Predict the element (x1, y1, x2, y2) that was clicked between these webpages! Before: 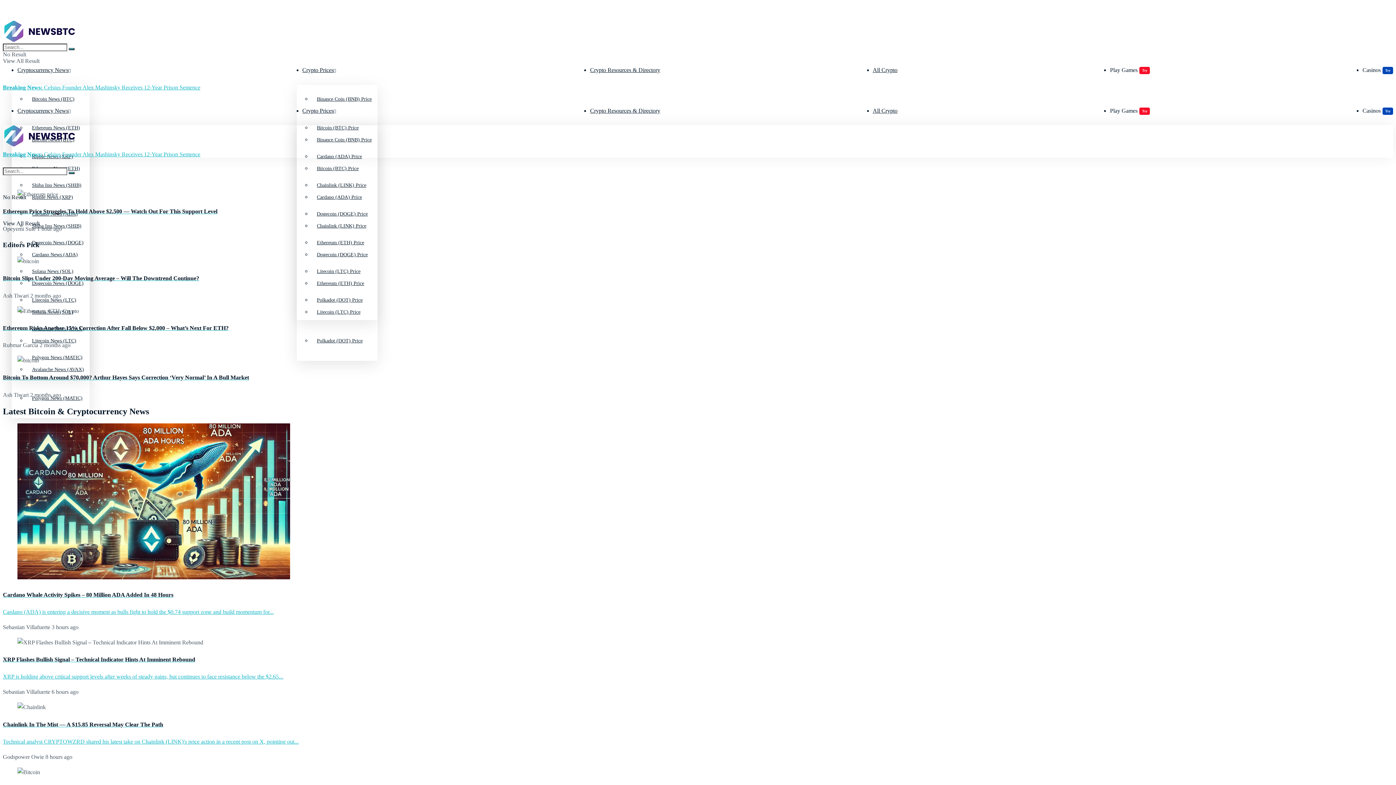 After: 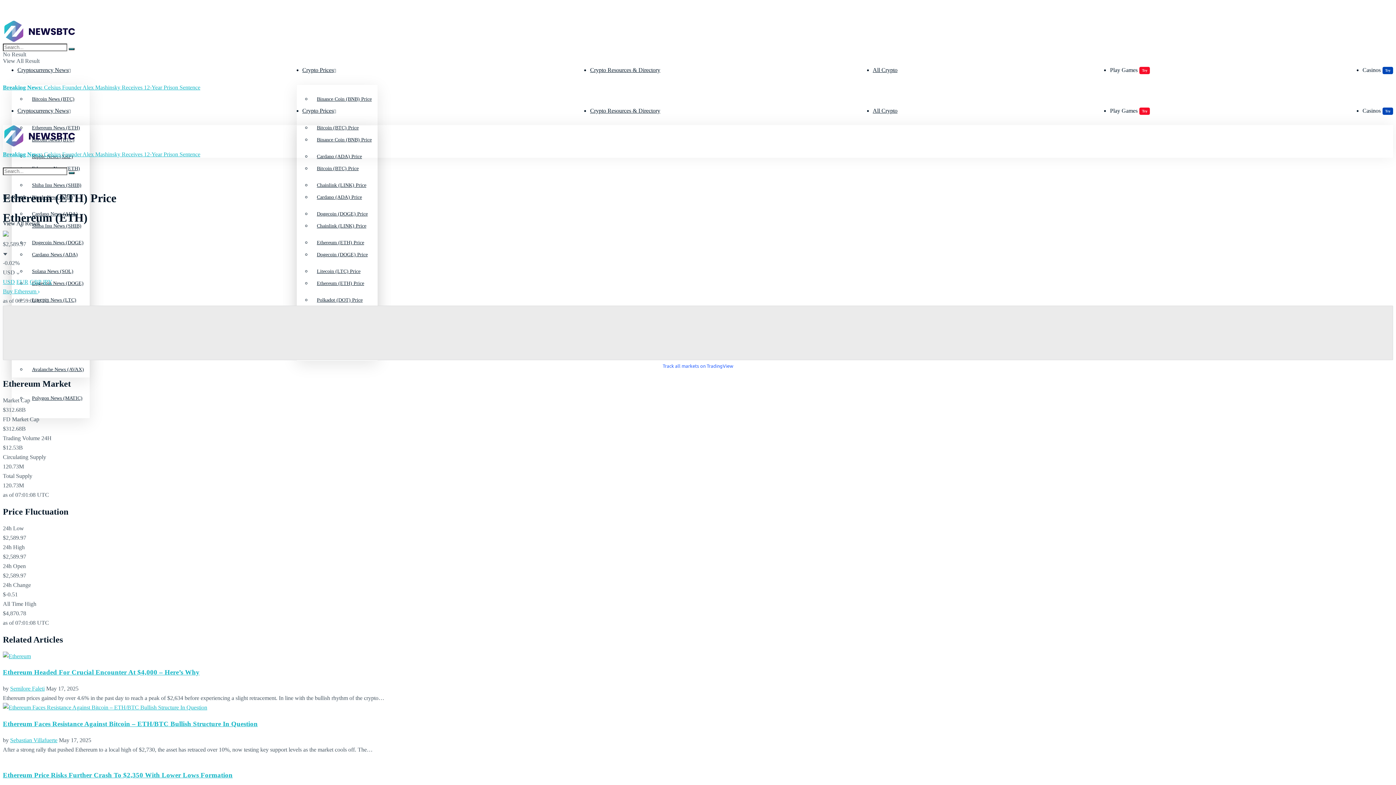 Action: bbox: (311, 274, 370, 286) label: Ethereum (ETH) Price